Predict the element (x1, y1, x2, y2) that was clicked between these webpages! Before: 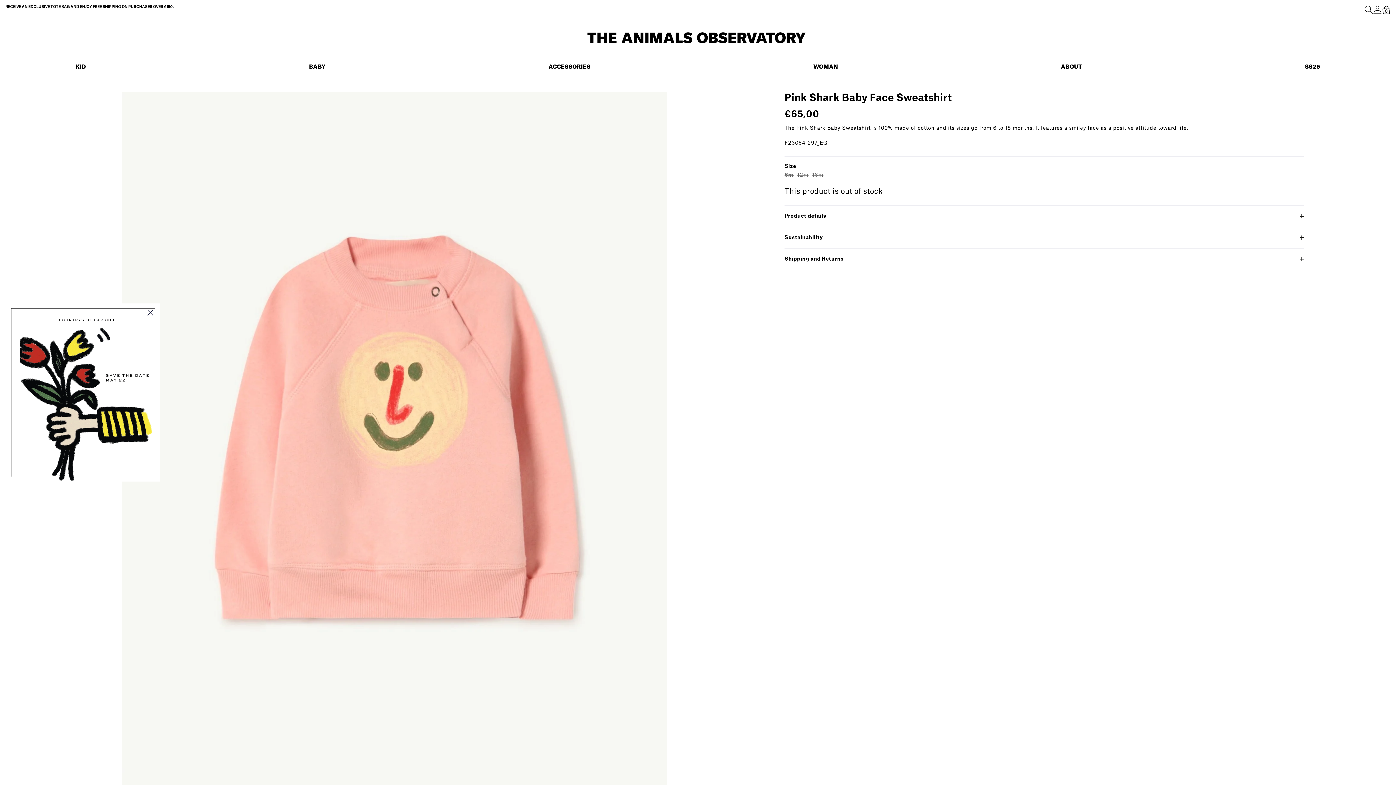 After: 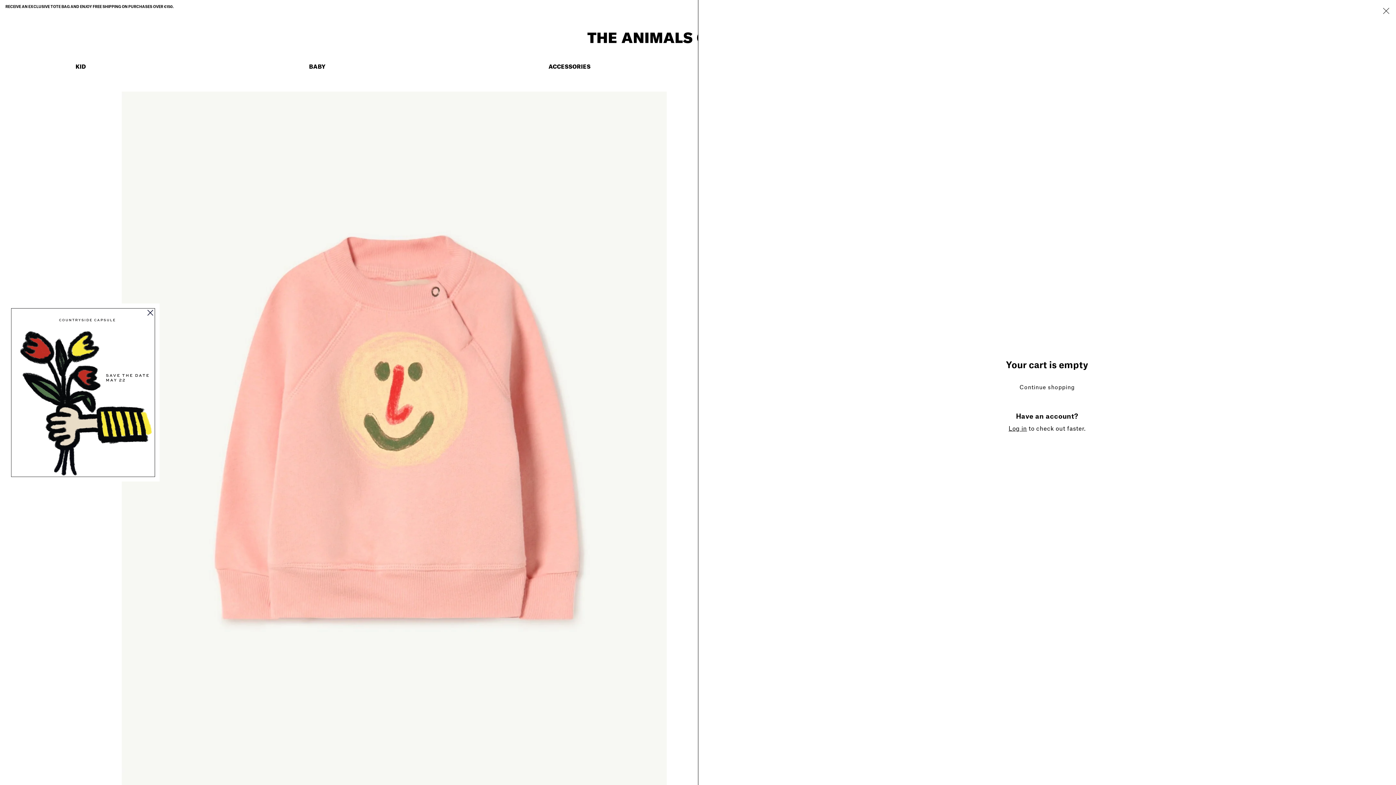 Action: label: Cart
0
0 items bbox: (1382, 5, 1390, 14)